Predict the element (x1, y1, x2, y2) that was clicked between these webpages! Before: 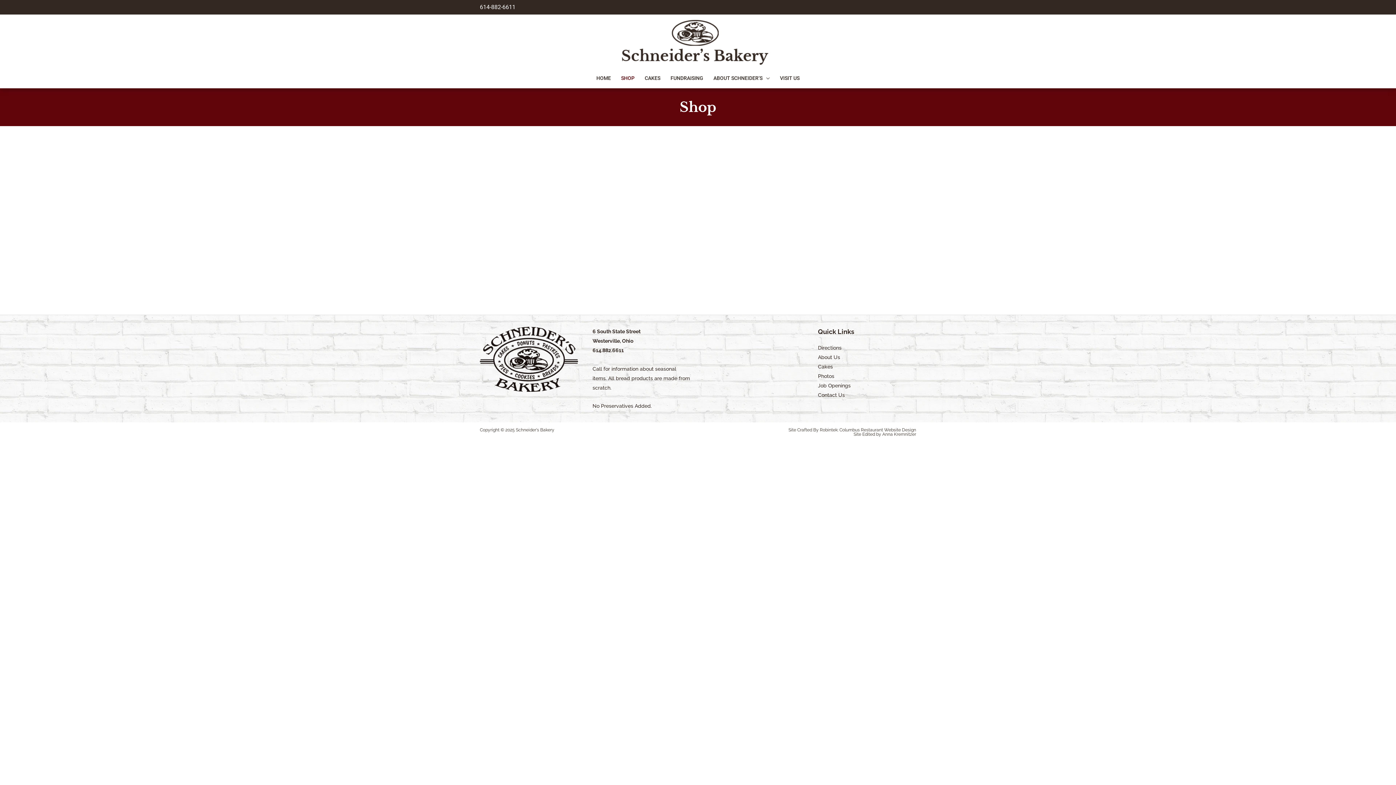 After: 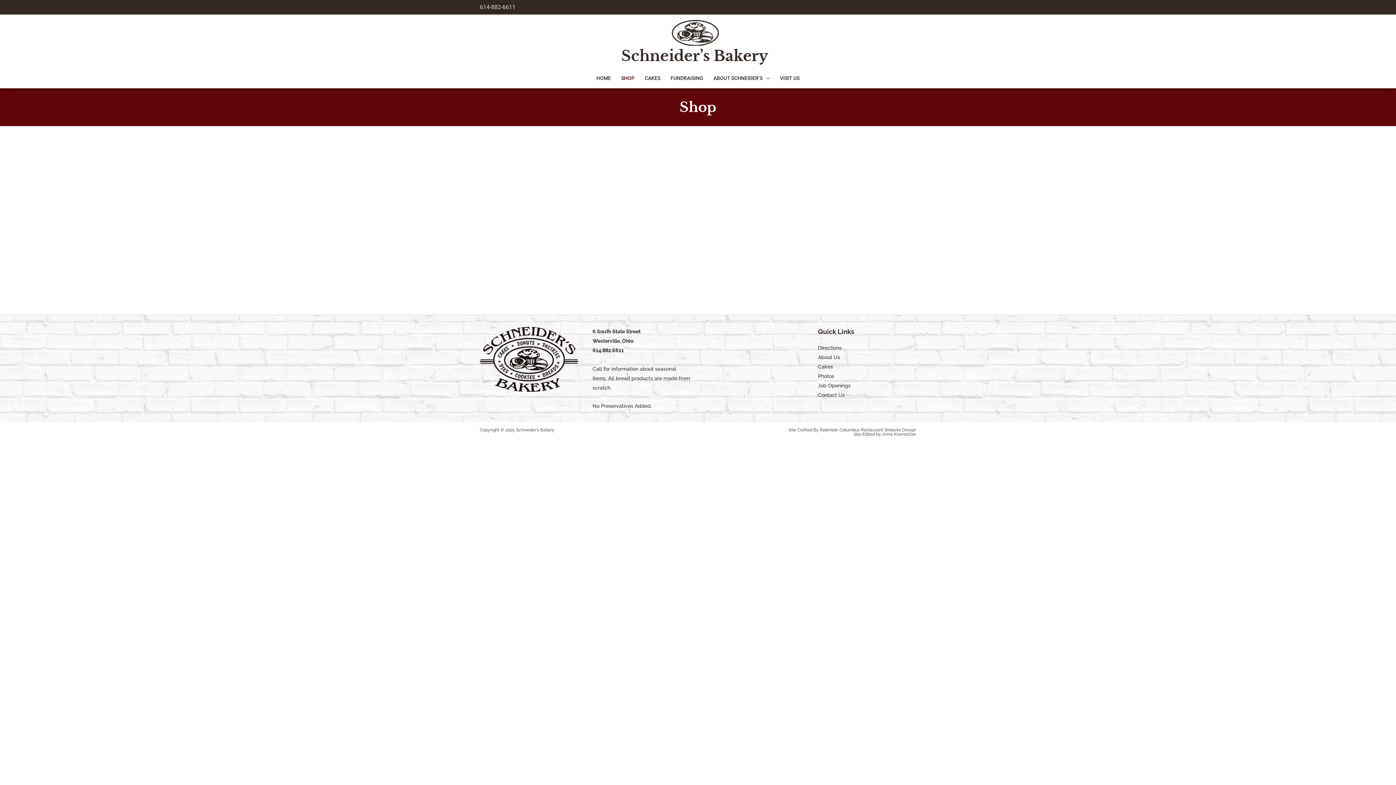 Action: bbox: (480, 3, 515, 10) label: 614-882-6611